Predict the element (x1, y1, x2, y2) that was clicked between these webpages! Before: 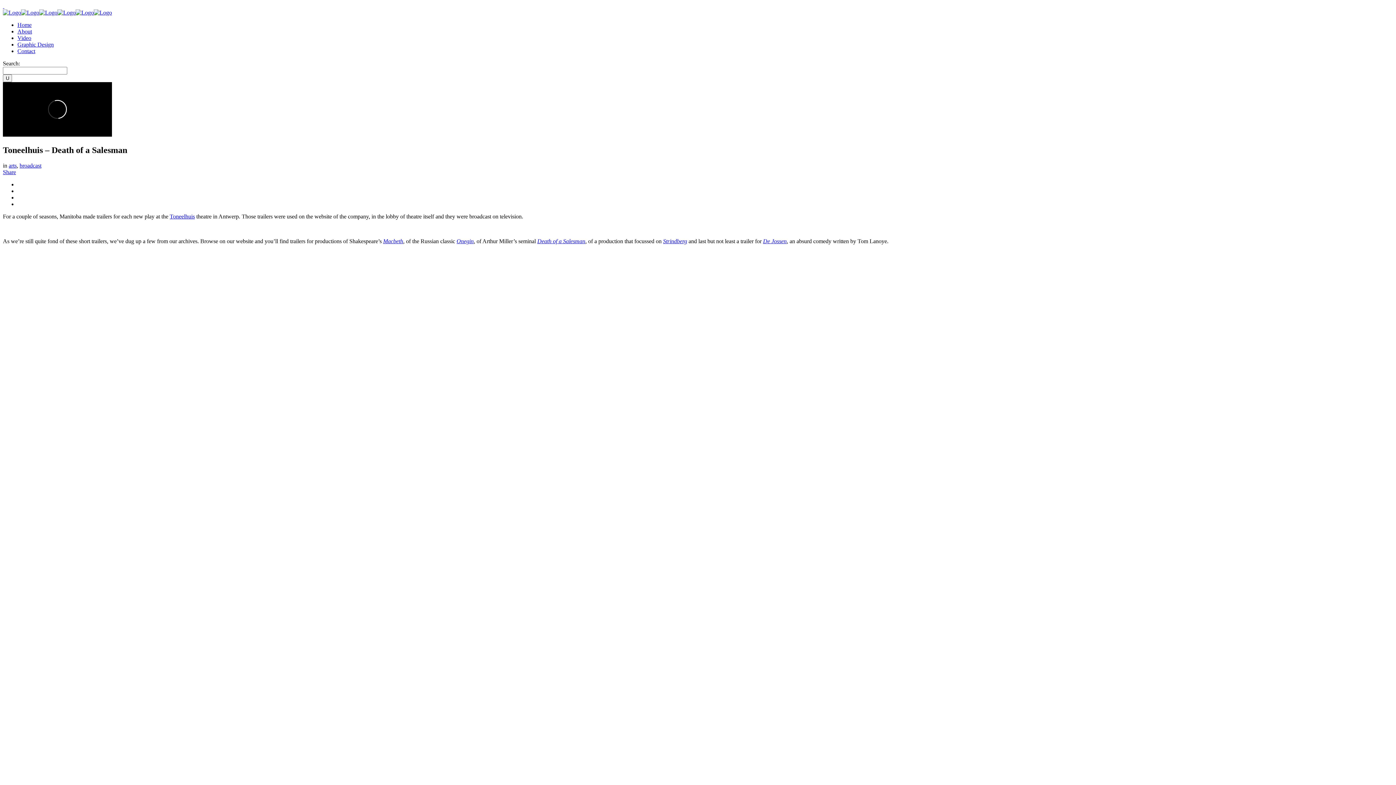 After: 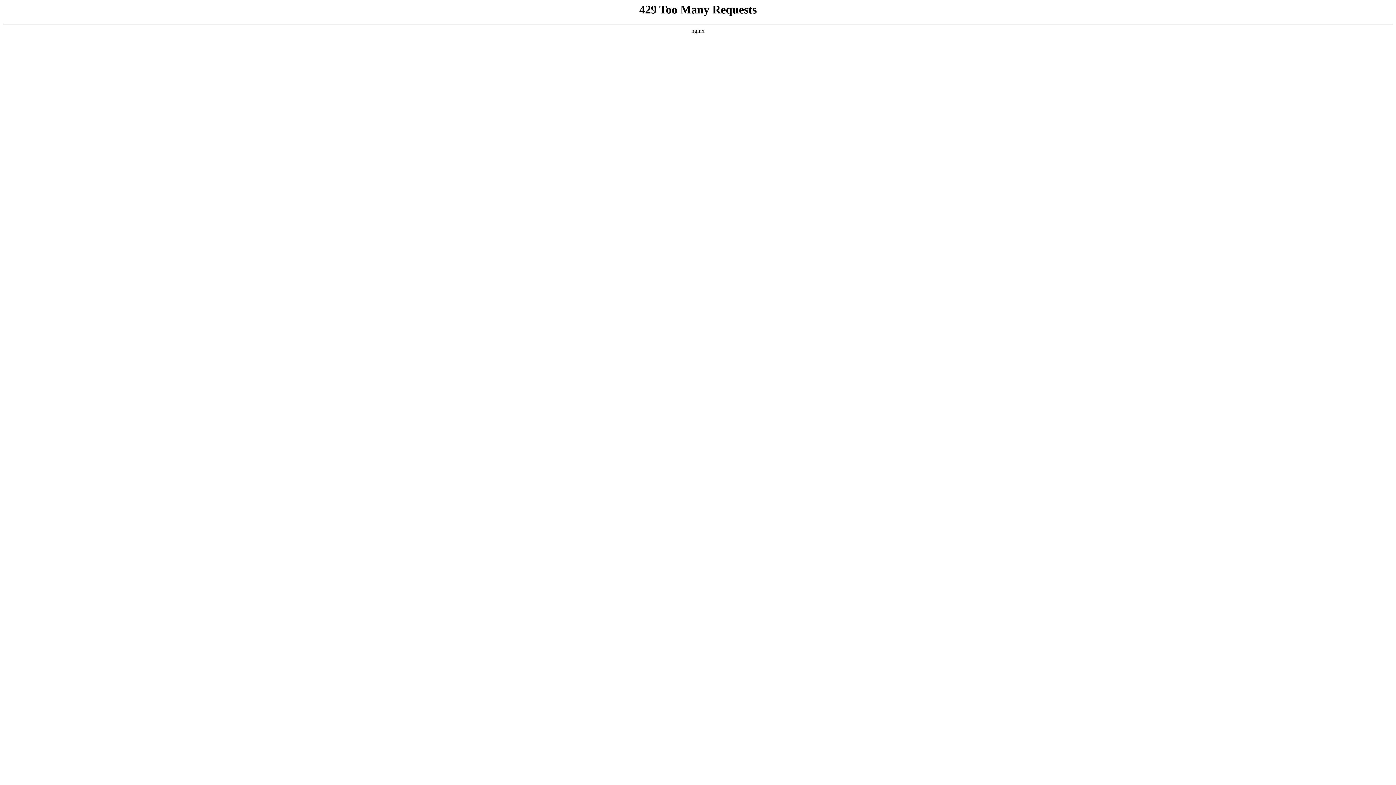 Action: bbox: (537, 238, 585, 244) label: Death of a Salesman